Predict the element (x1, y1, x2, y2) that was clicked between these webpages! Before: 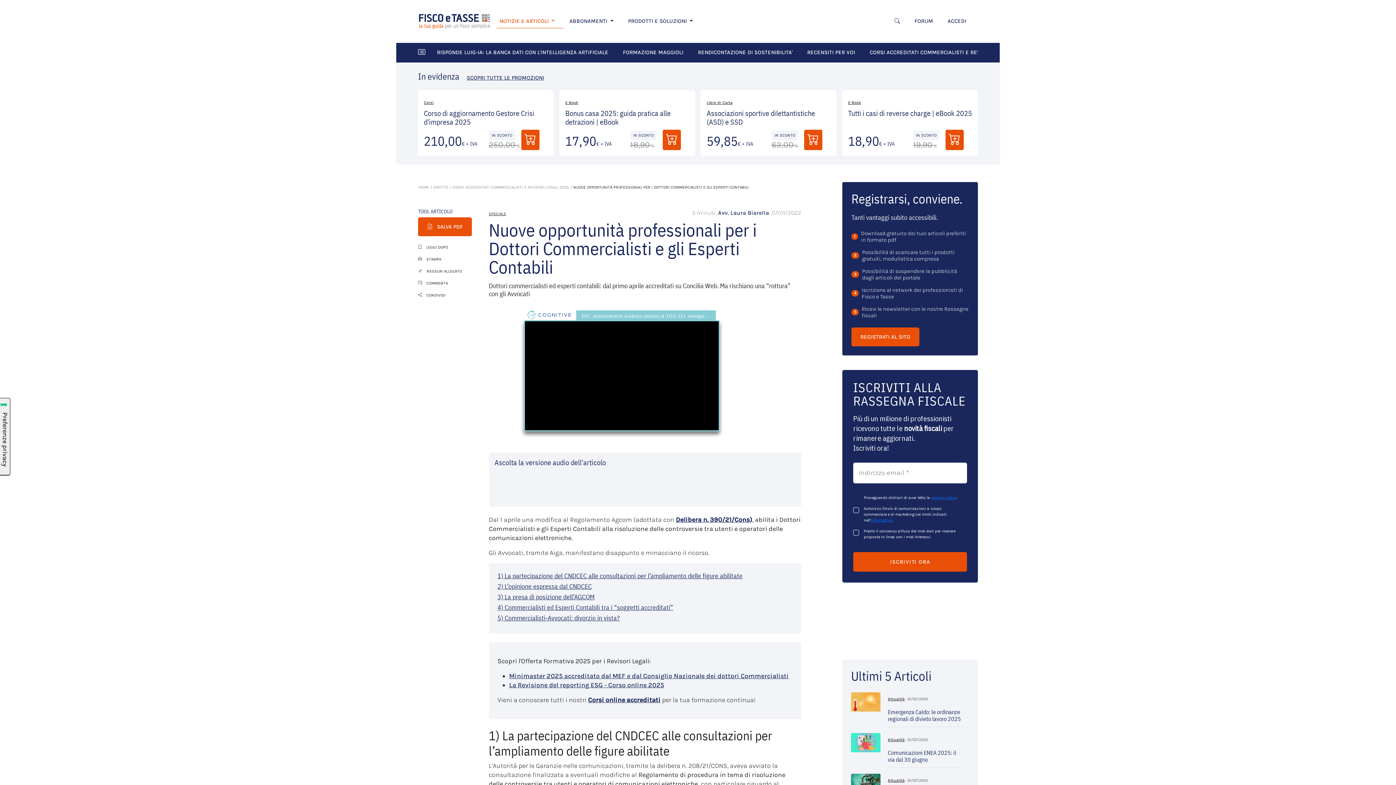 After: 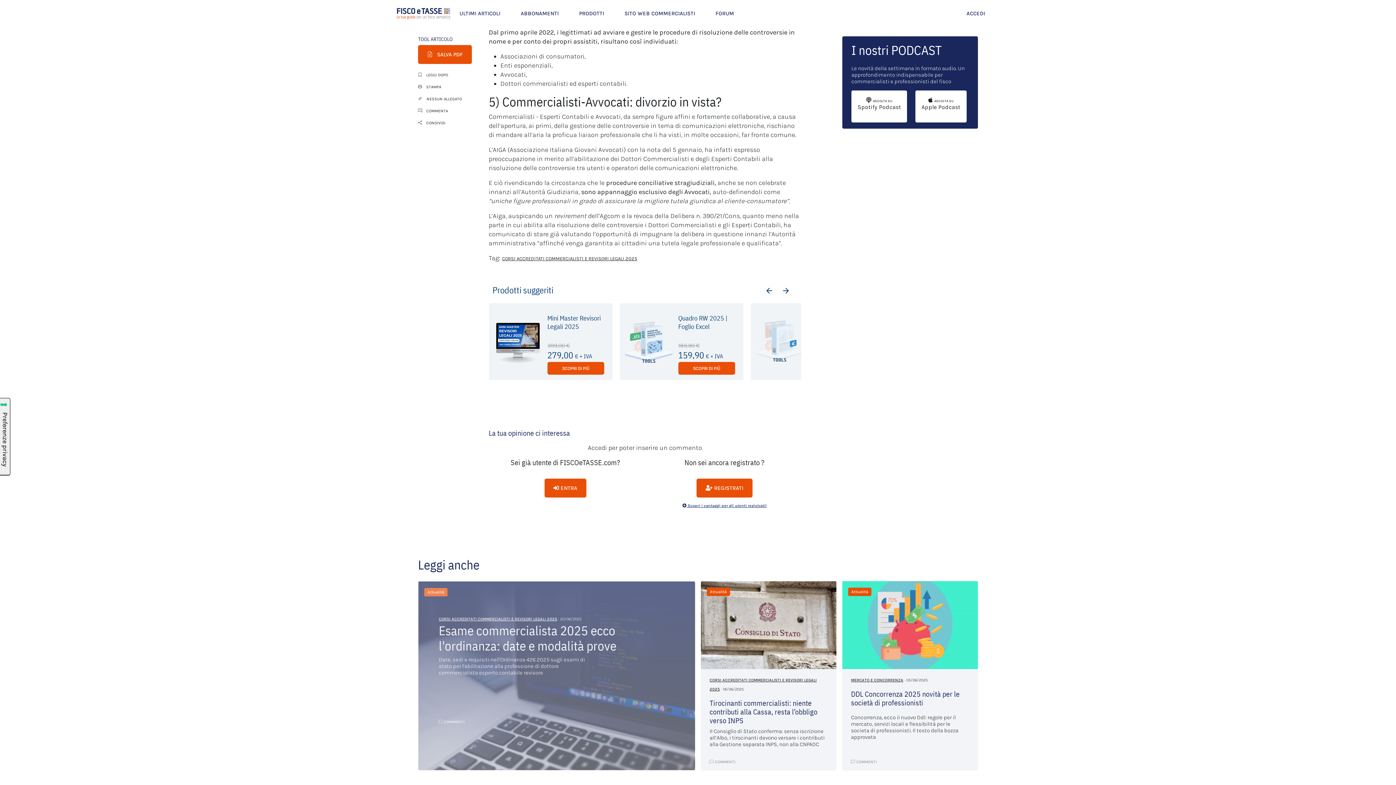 Action: bbox: (497, 603, 792, 611) label: 4) Commercialisti ed Esperti Contabili tra i “soggetti accreditati”